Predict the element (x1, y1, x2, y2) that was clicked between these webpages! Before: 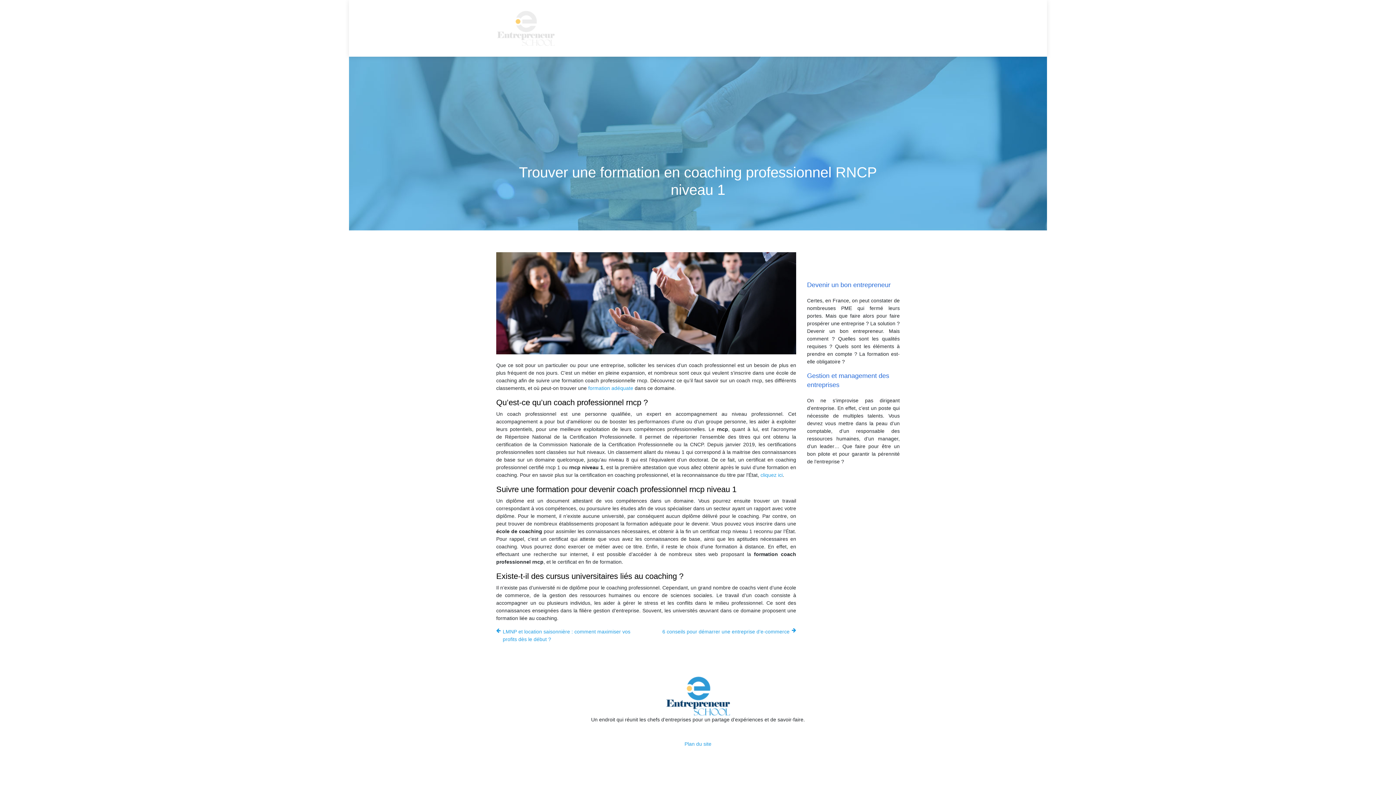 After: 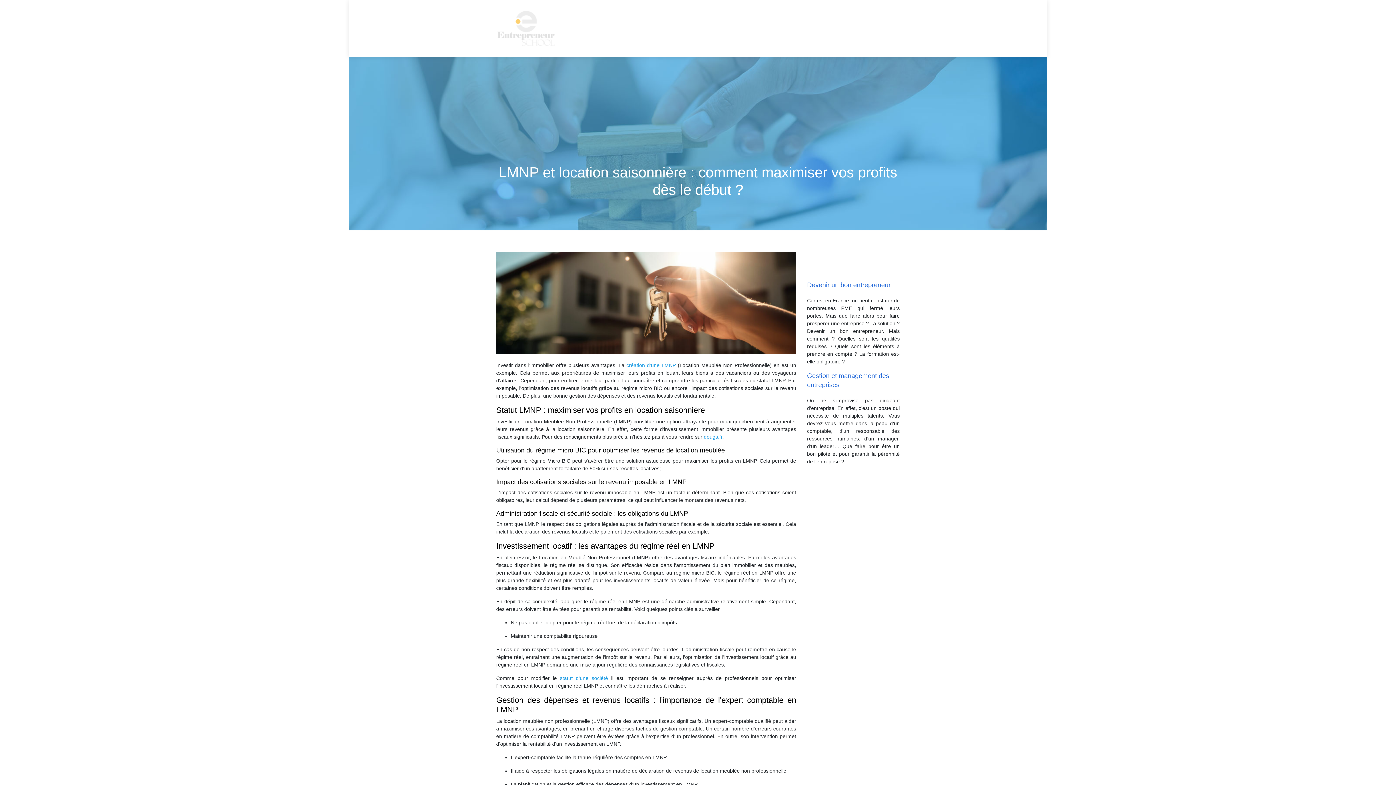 Action: bbox: (496, 628, 640, 643) label: LMNP et location saisonnière : comment maximiser vos profits dès le début ?